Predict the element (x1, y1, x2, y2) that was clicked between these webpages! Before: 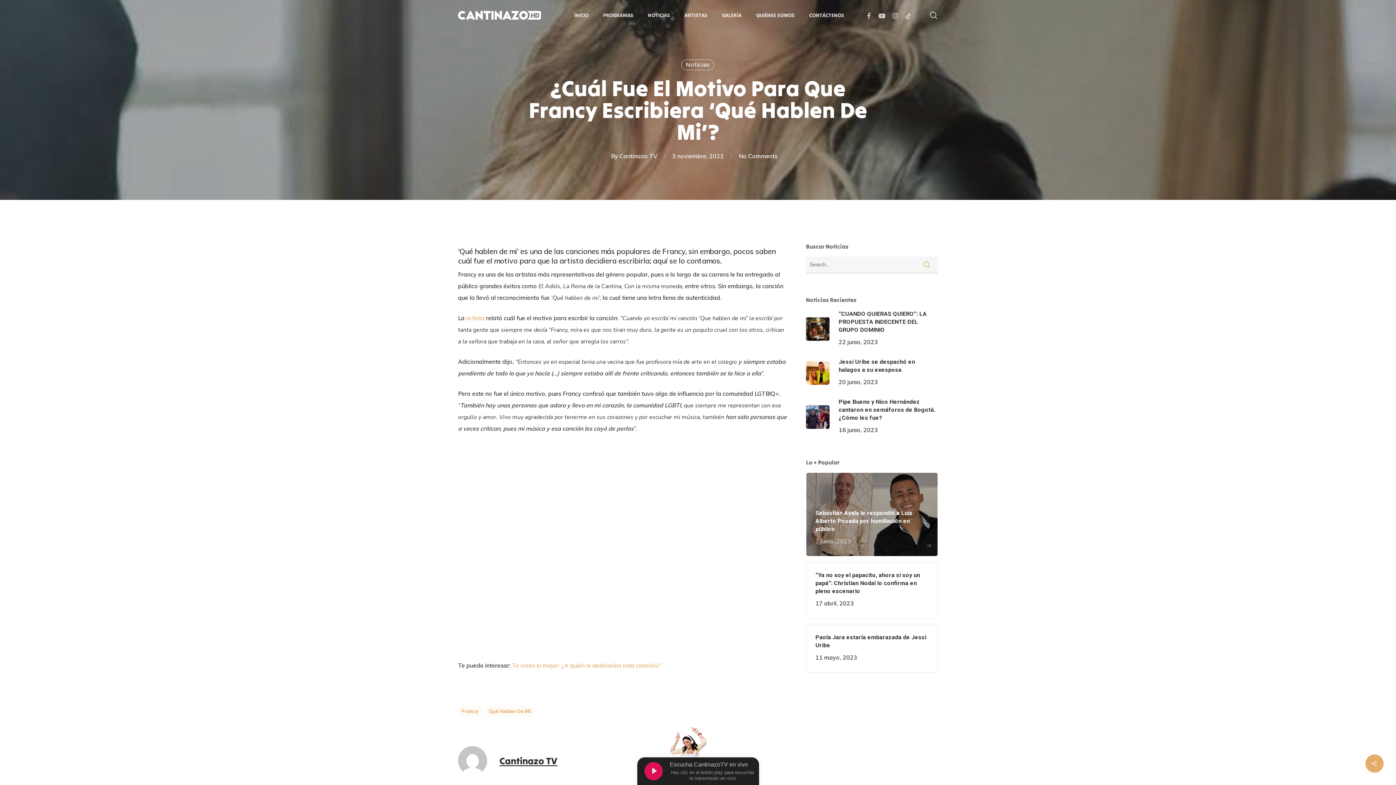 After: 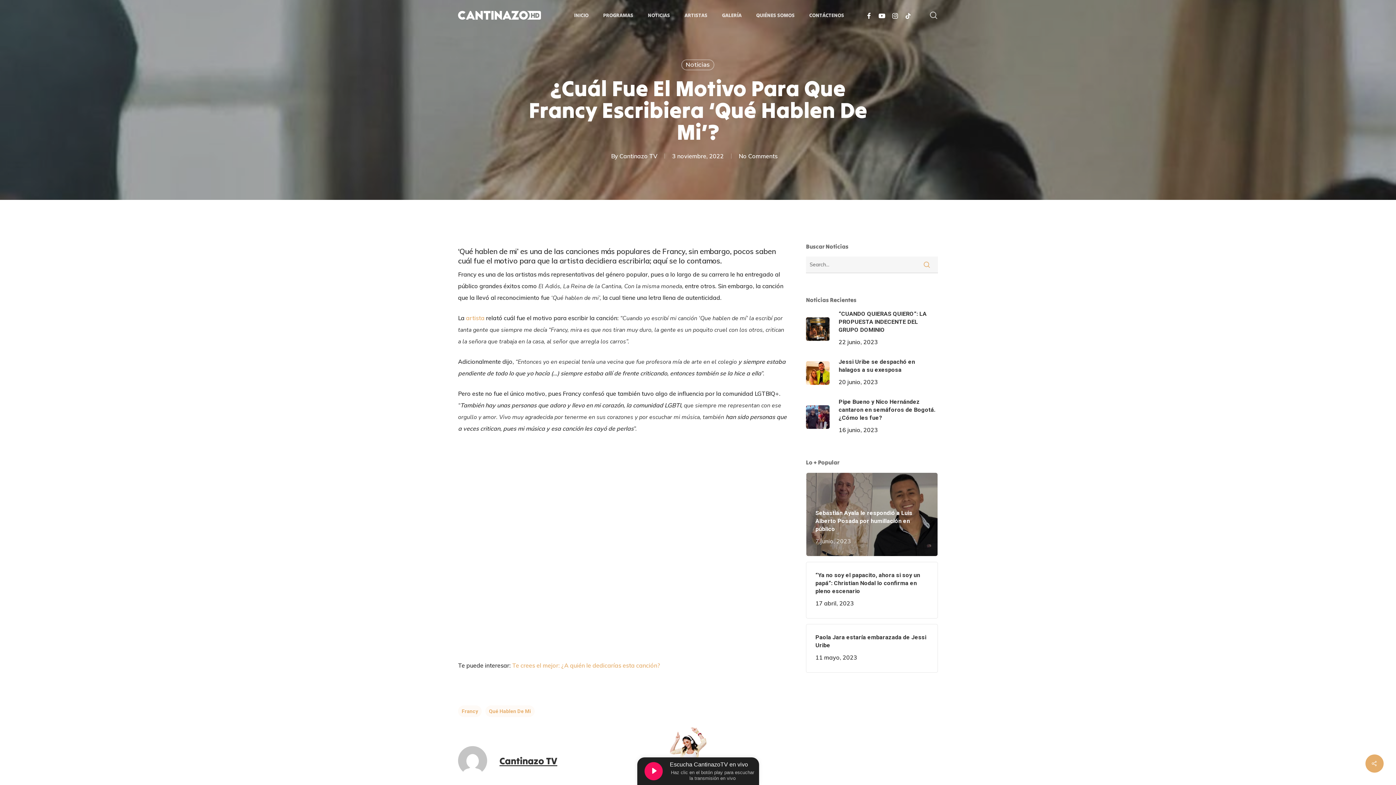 Action: bbox: (862, 11, 875, 19) label: FACEBOOK